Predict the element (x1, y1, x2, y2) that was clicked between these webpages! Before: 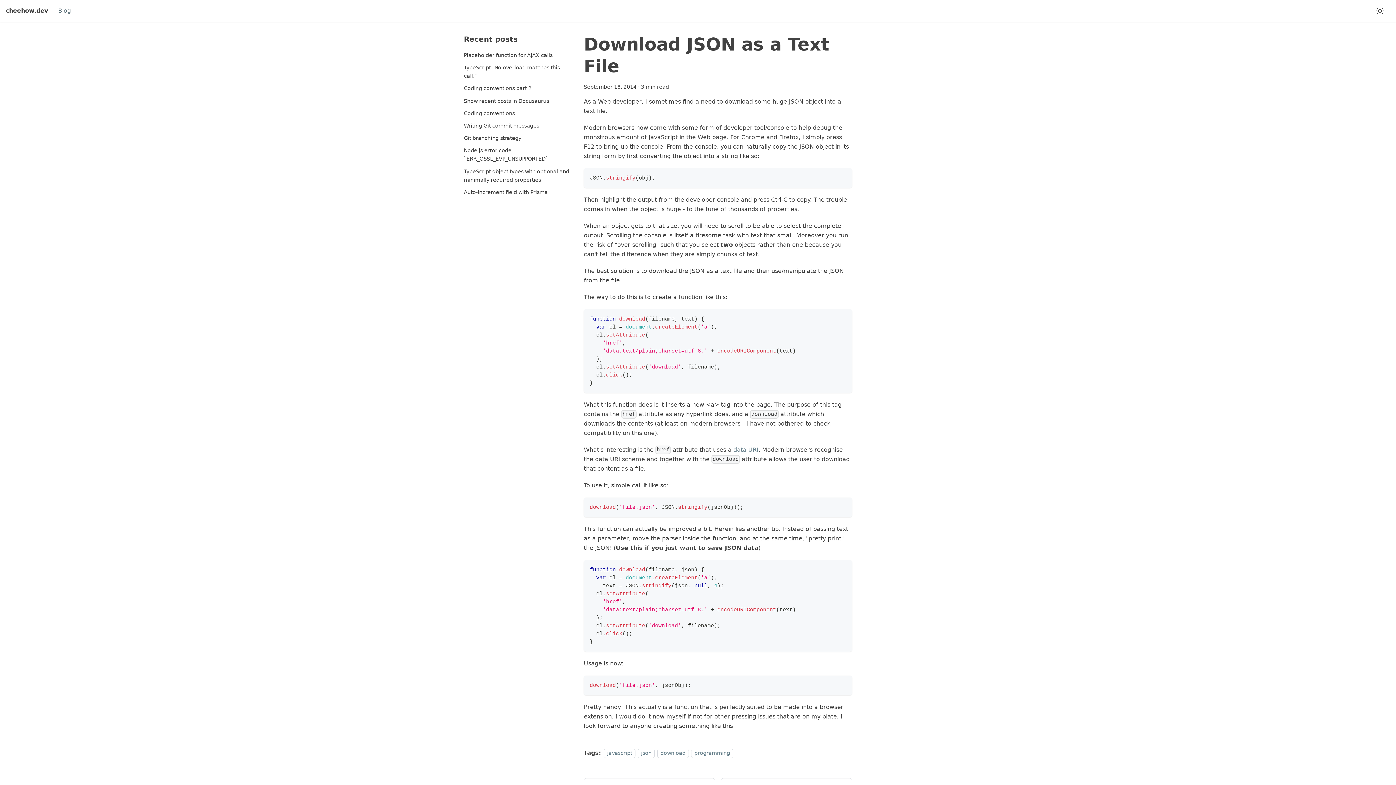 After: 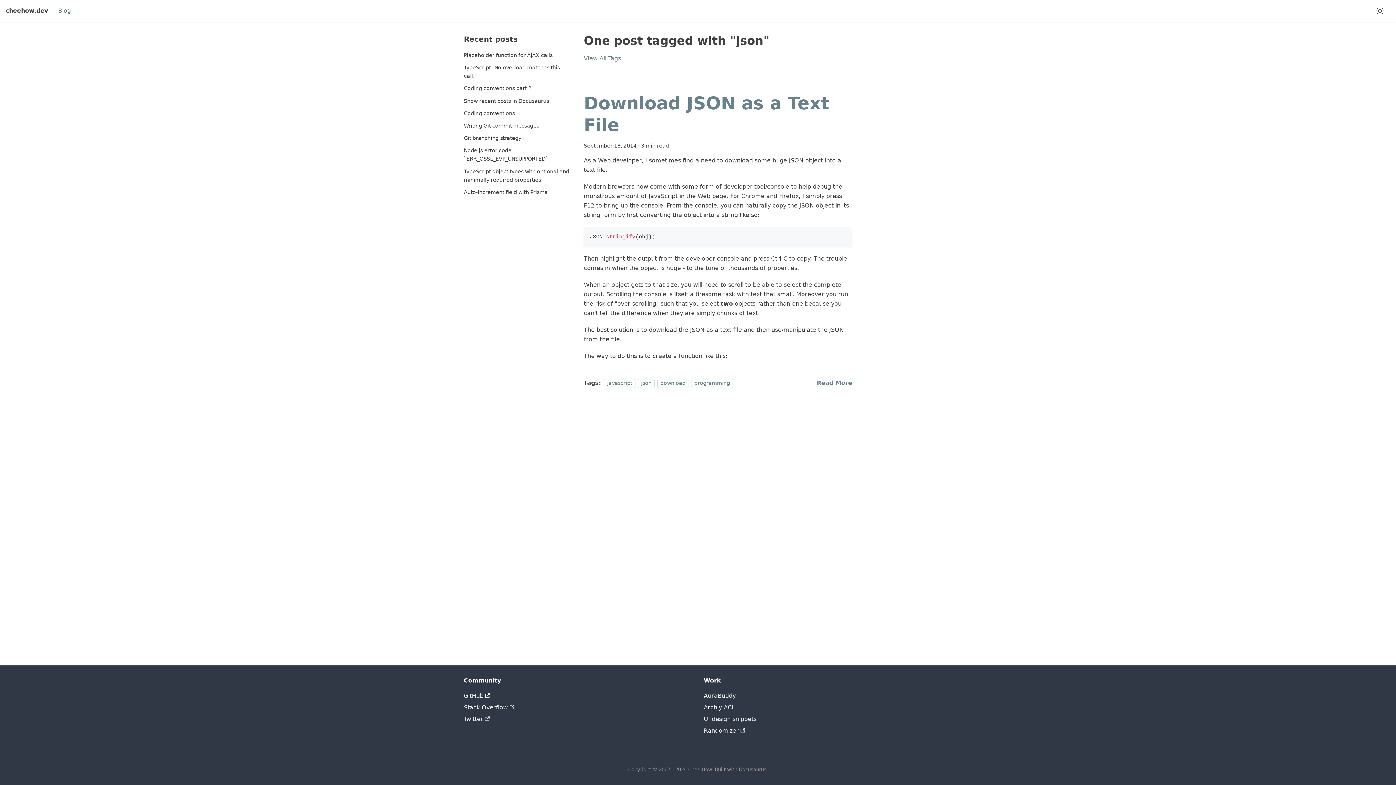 Action: label: json bbox: (637, 749, 655, 758)